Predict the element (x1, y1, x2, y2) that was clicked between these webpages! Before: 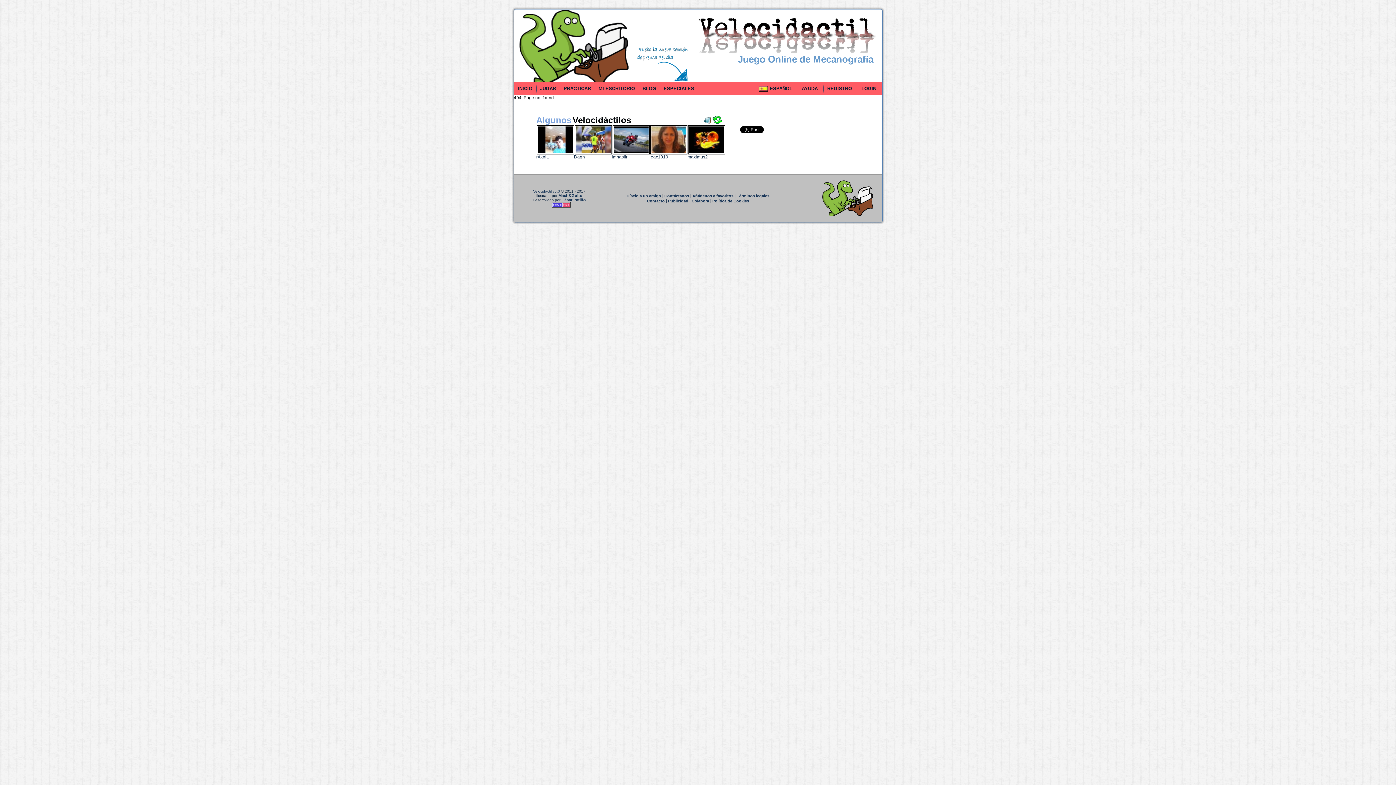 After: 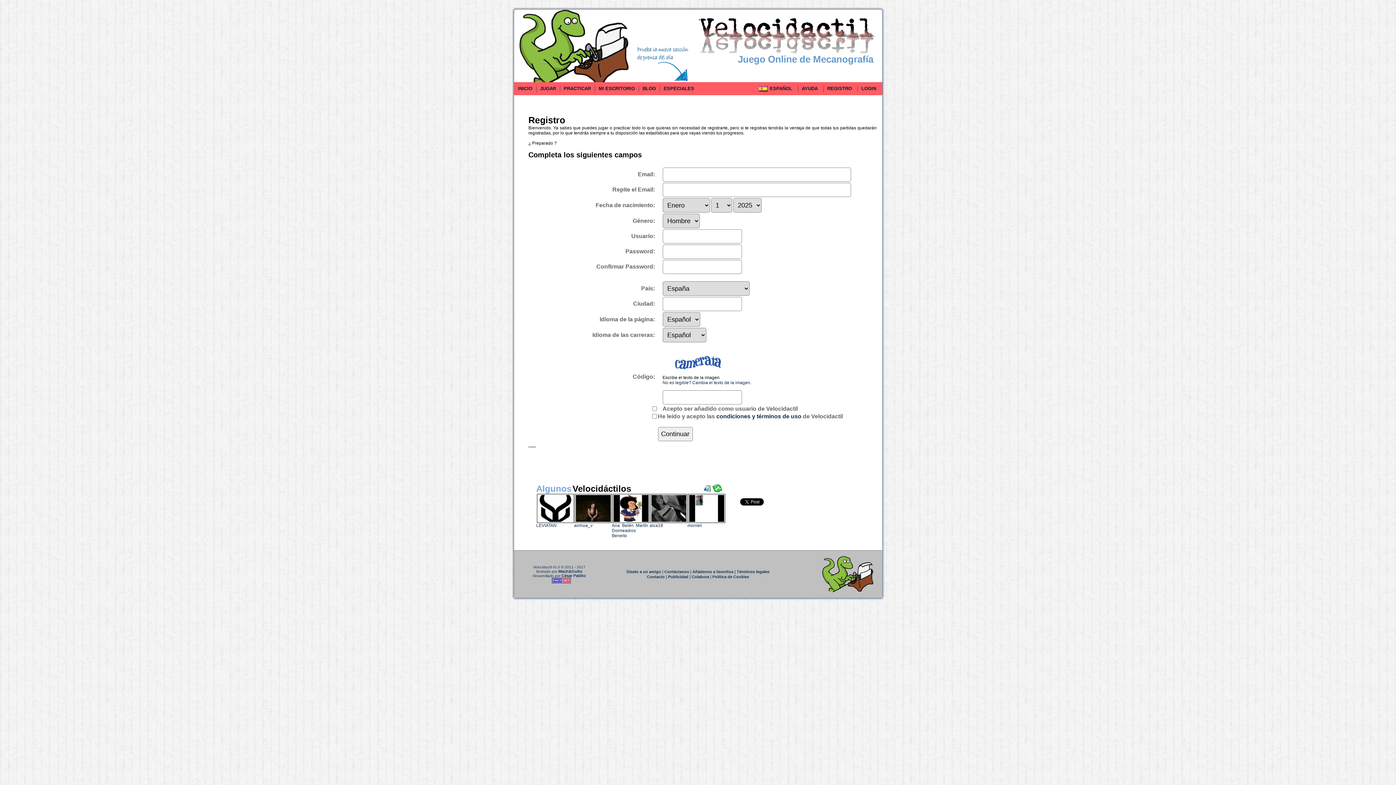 Action: label: REGISTRO bbox: (824, 83, 855, 94)